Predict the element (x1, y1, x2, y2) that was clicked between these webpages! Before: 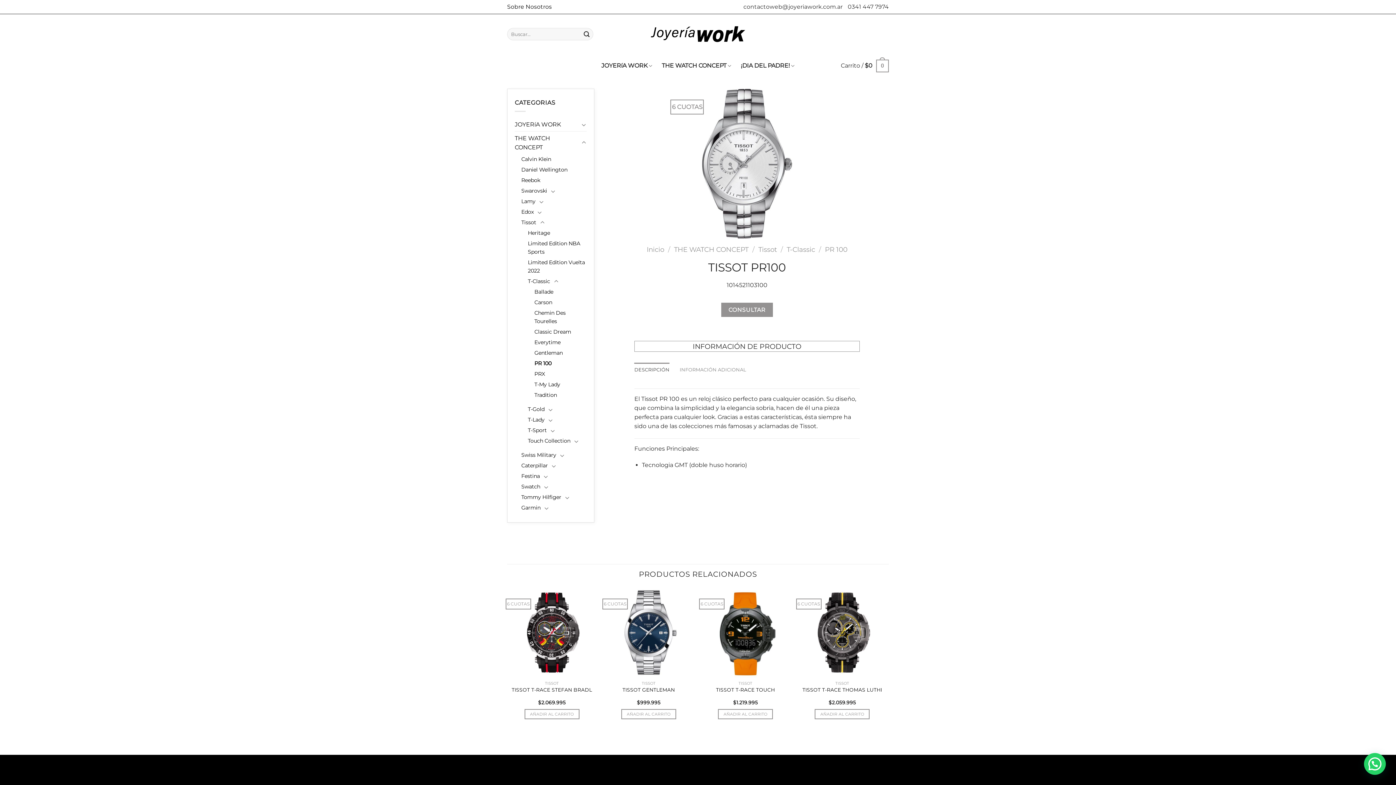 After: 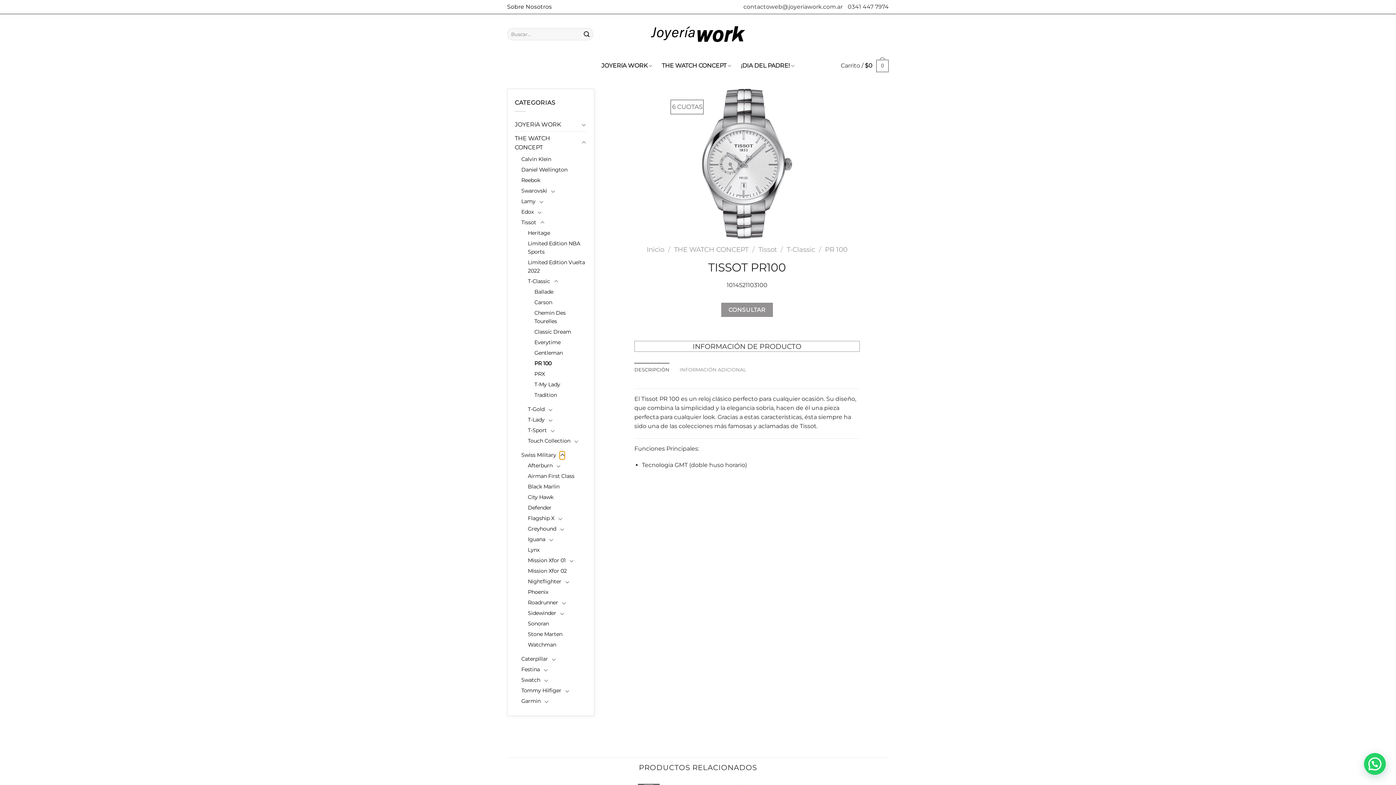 Action: bbox: (559, 451, 565, 460) label: Toggle